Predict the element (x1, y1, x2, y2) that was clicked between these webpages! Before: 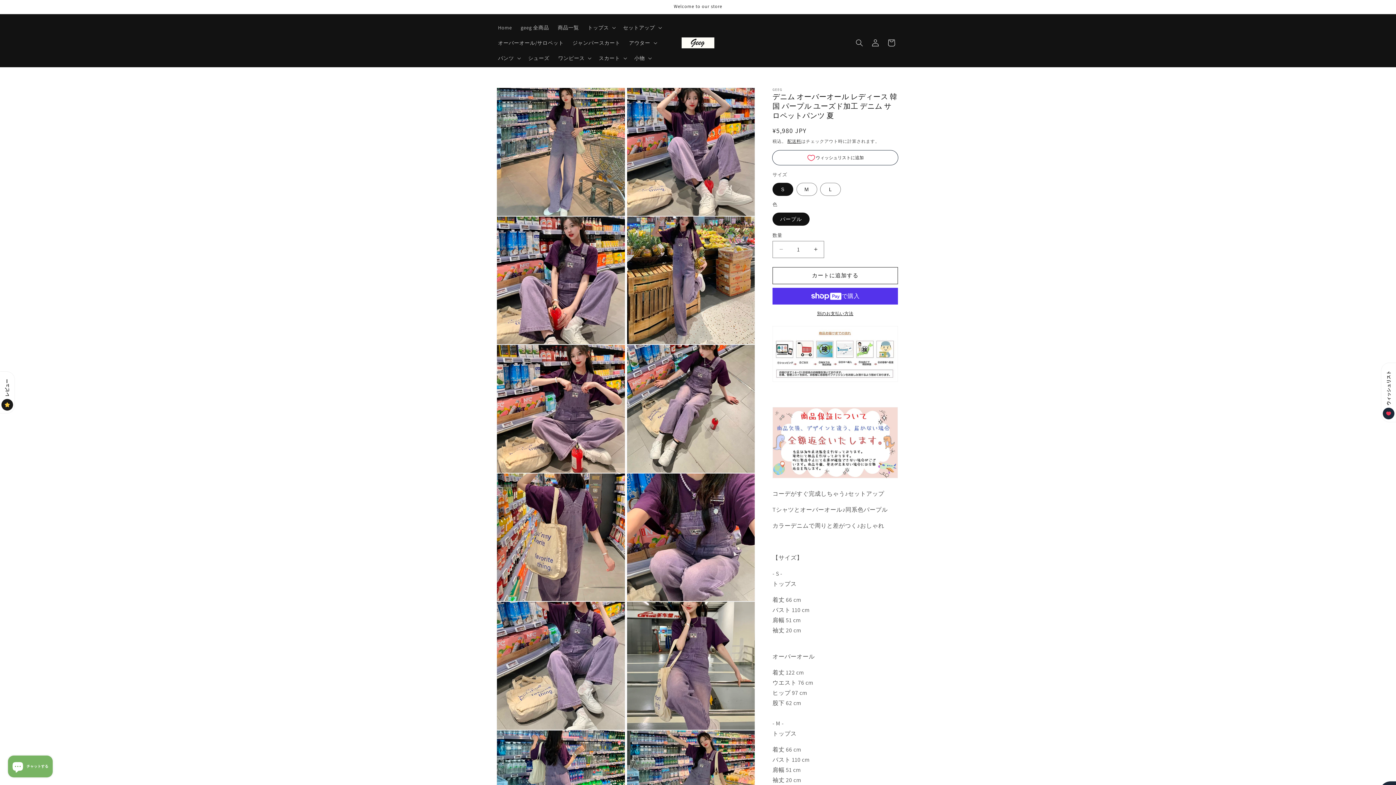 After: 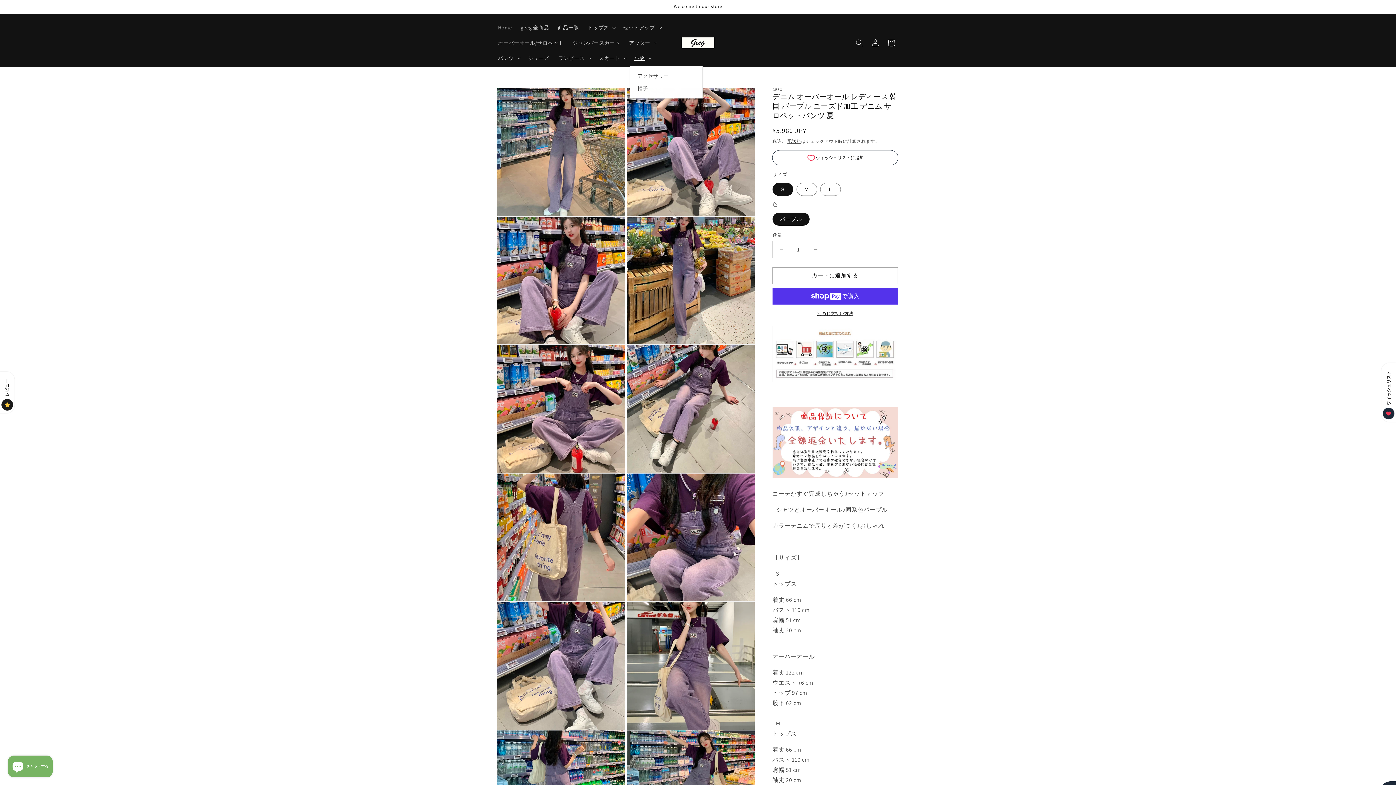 Action: bbox: (630, 50, 654, 65) label: 小物